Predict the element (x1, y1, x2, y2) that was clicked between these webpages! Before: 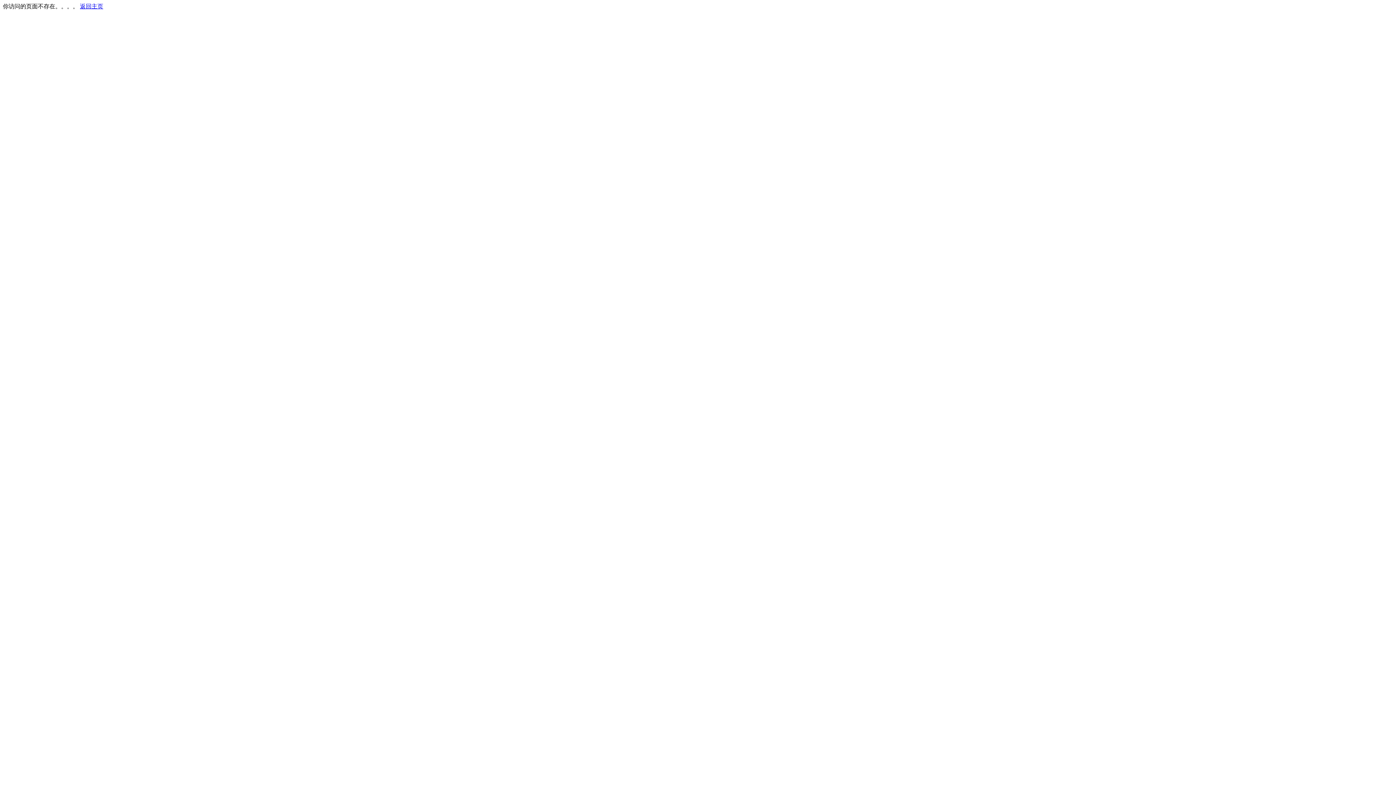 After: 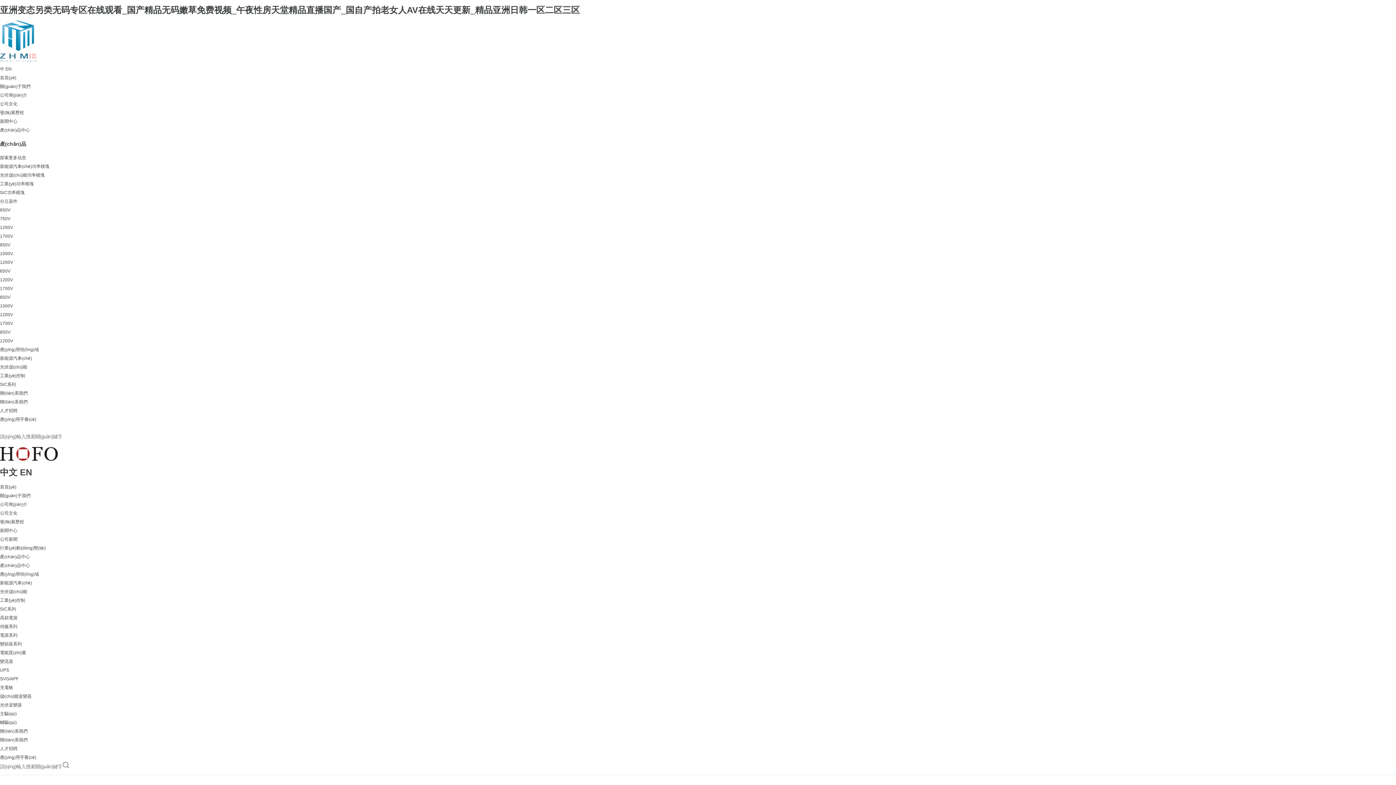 Action: bbox: (80, 3, 103, 9) label: 返回主页